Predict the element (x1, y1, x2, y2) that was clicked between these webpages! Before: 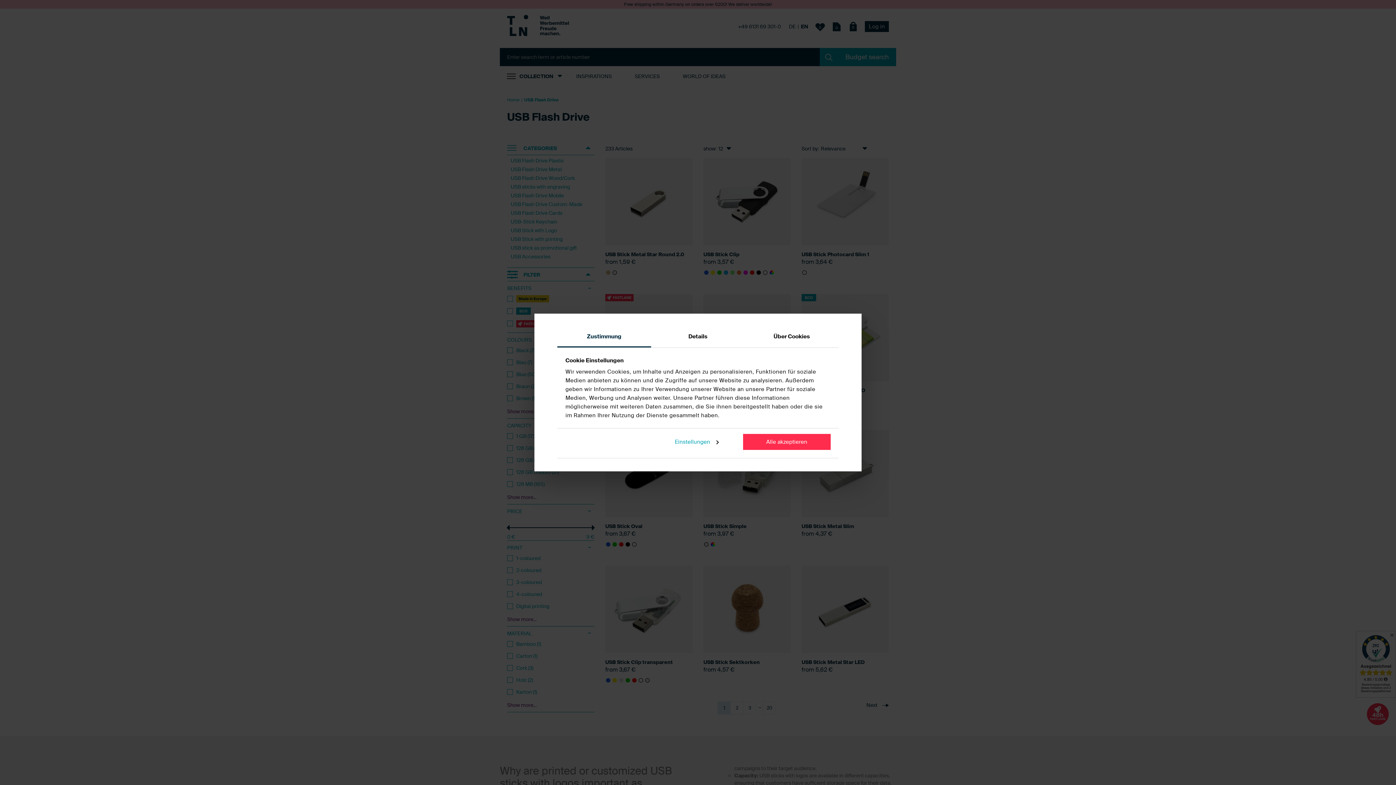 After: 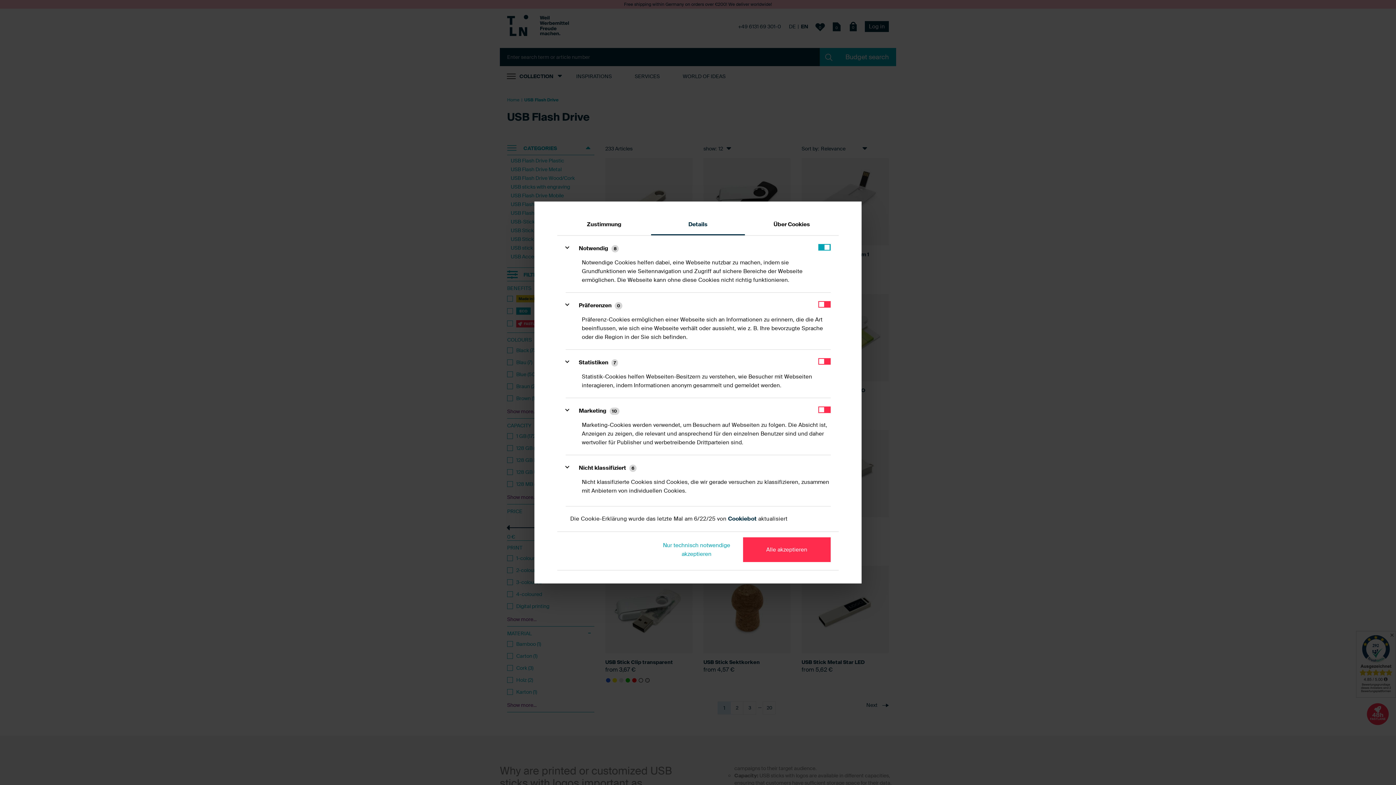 Action: label: Details bbox: (651, 326, 745, 347)